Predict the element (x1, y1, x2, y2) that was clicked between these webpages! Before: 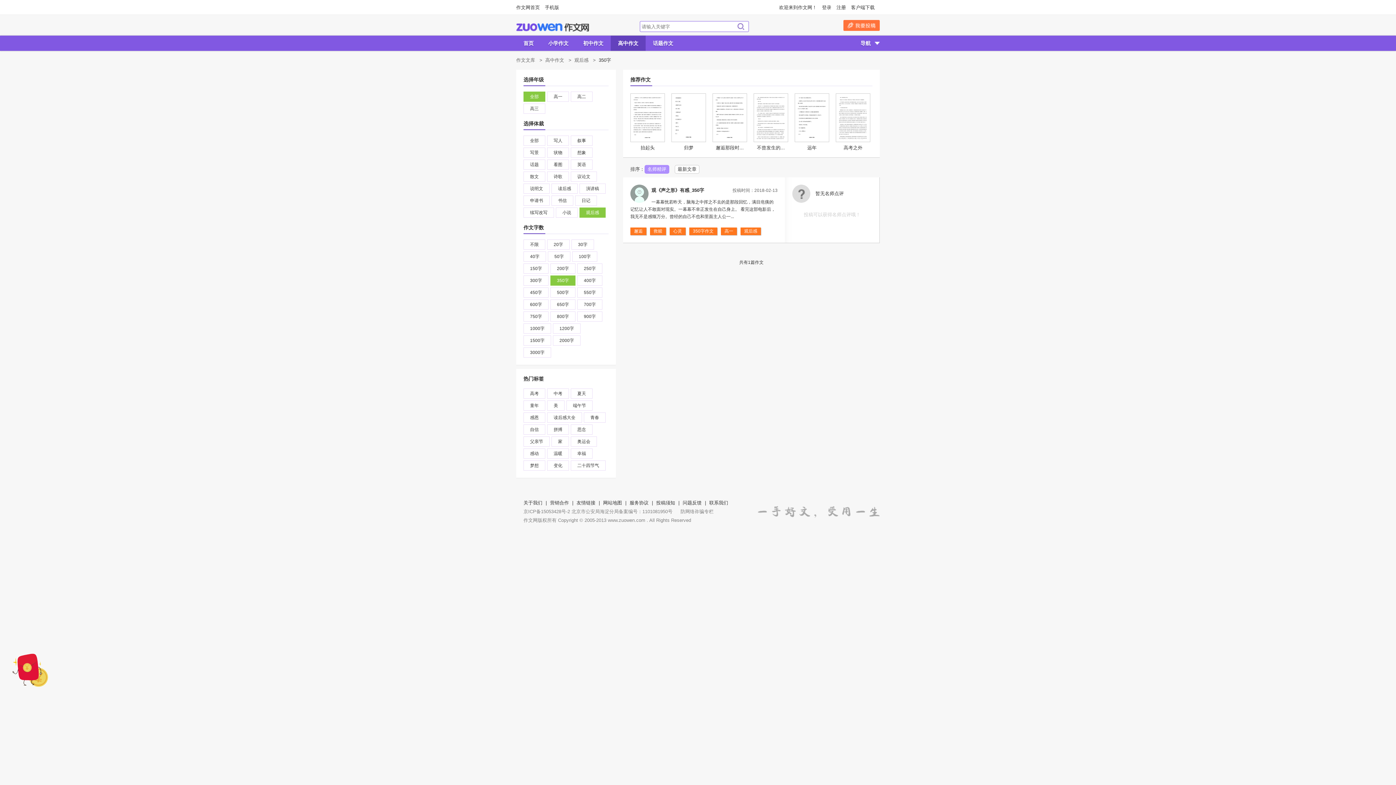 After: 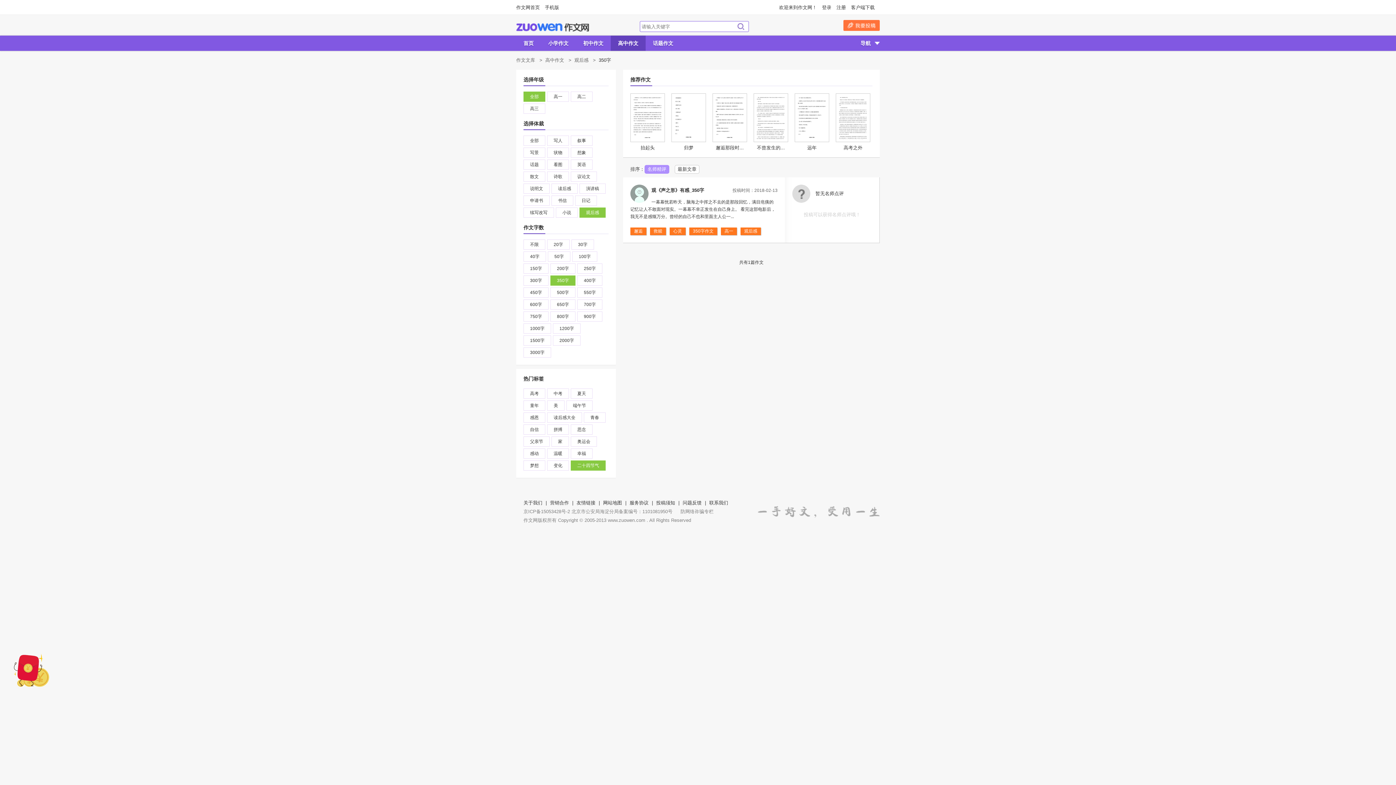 Action: bbox: (570, 460, 605, 470) label: 二十四节气